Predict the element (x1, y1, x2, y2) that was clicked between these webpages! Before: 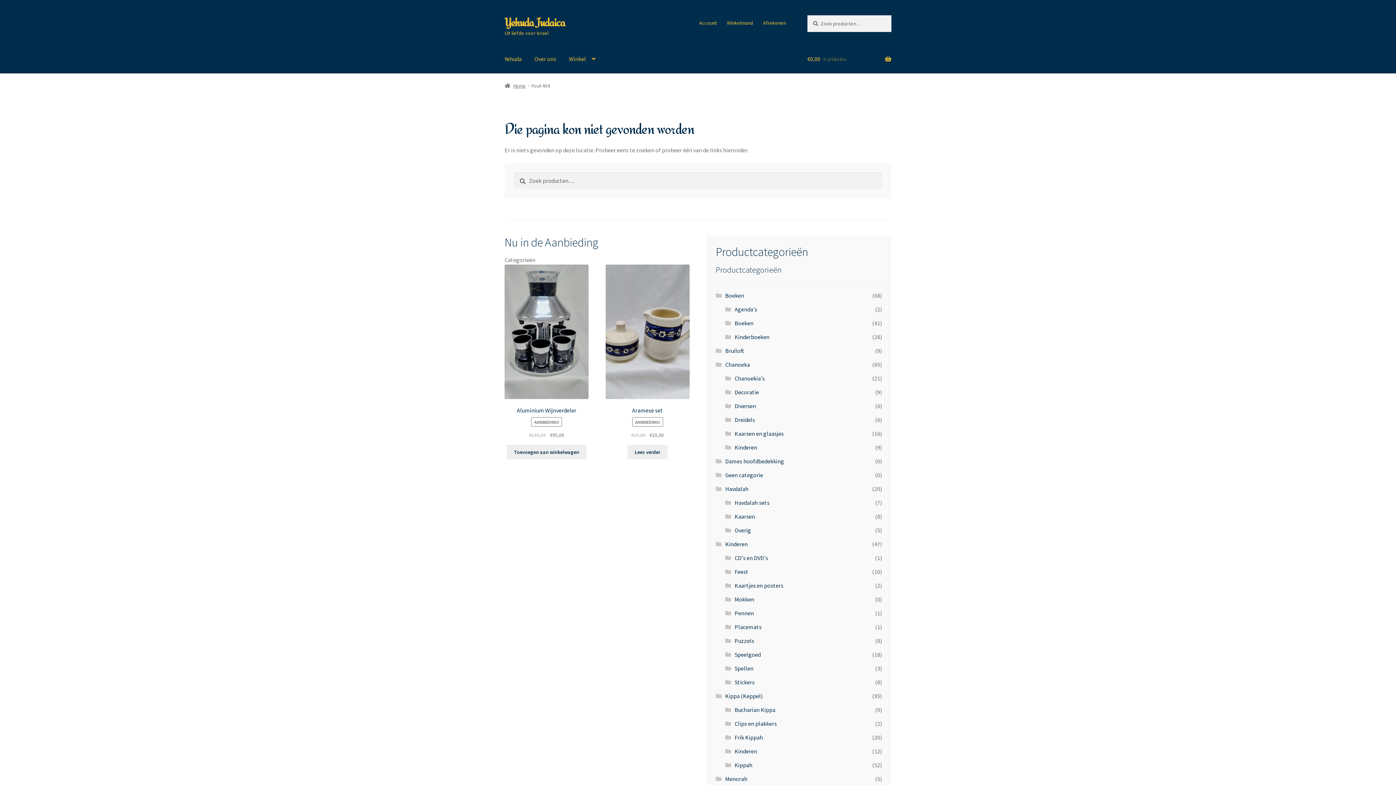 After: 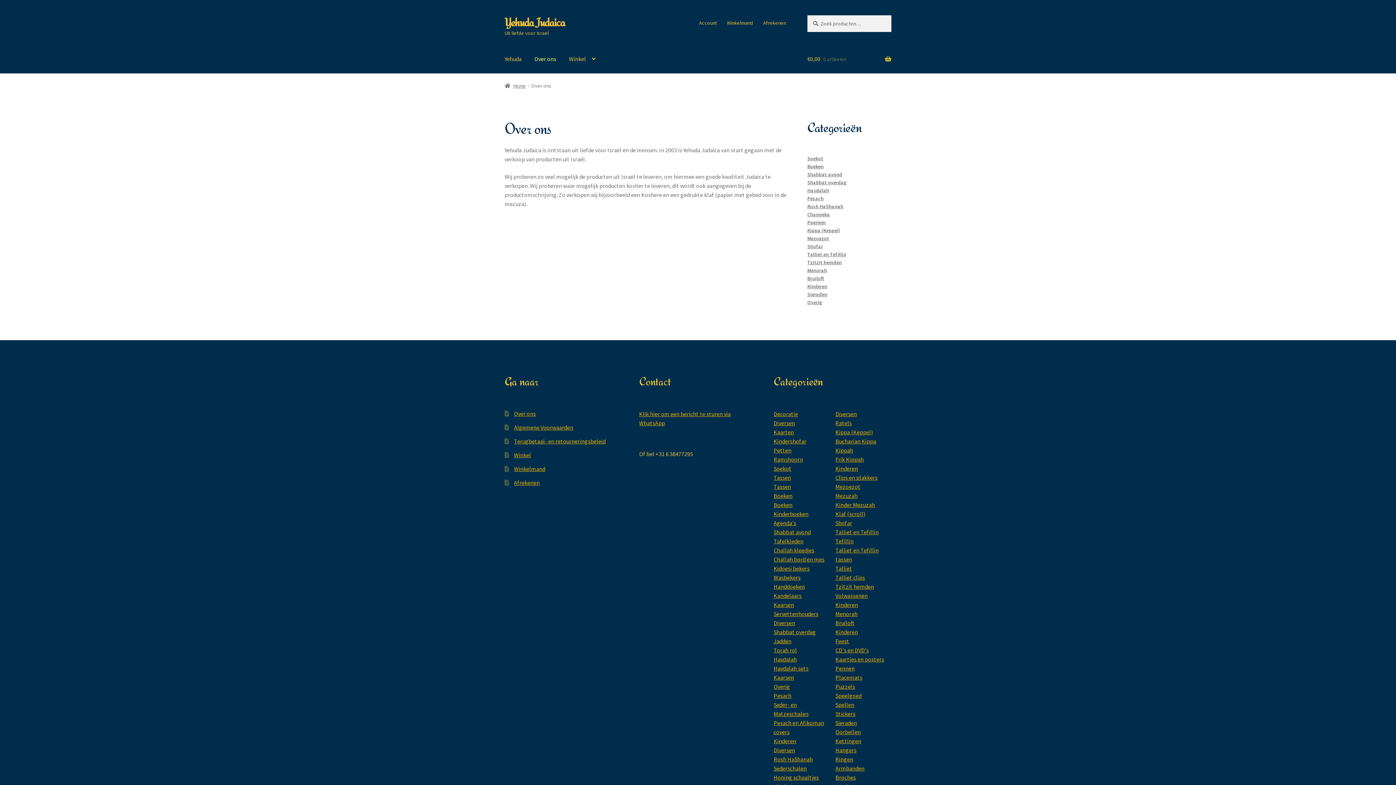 Action: bbox: (528, 45, 562, 73) label: Over ons